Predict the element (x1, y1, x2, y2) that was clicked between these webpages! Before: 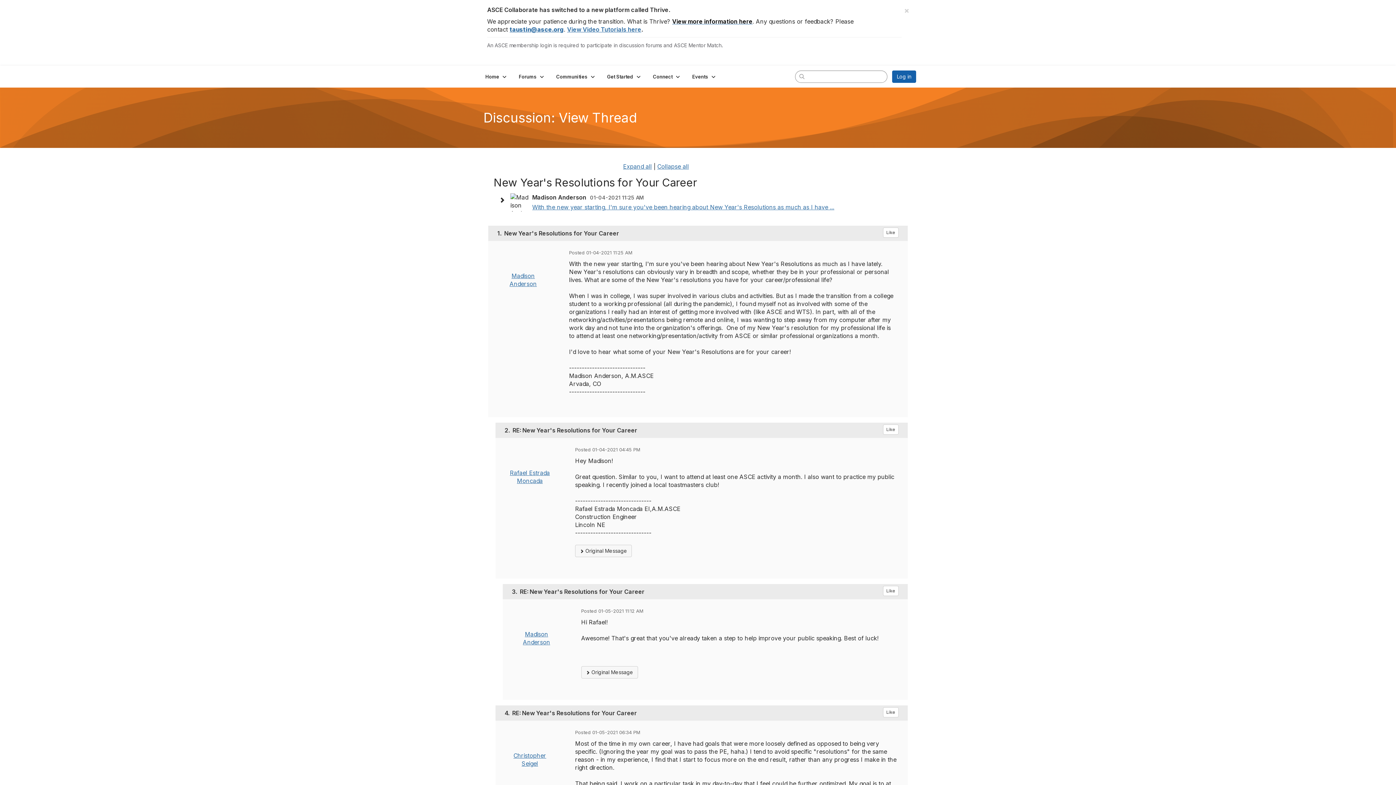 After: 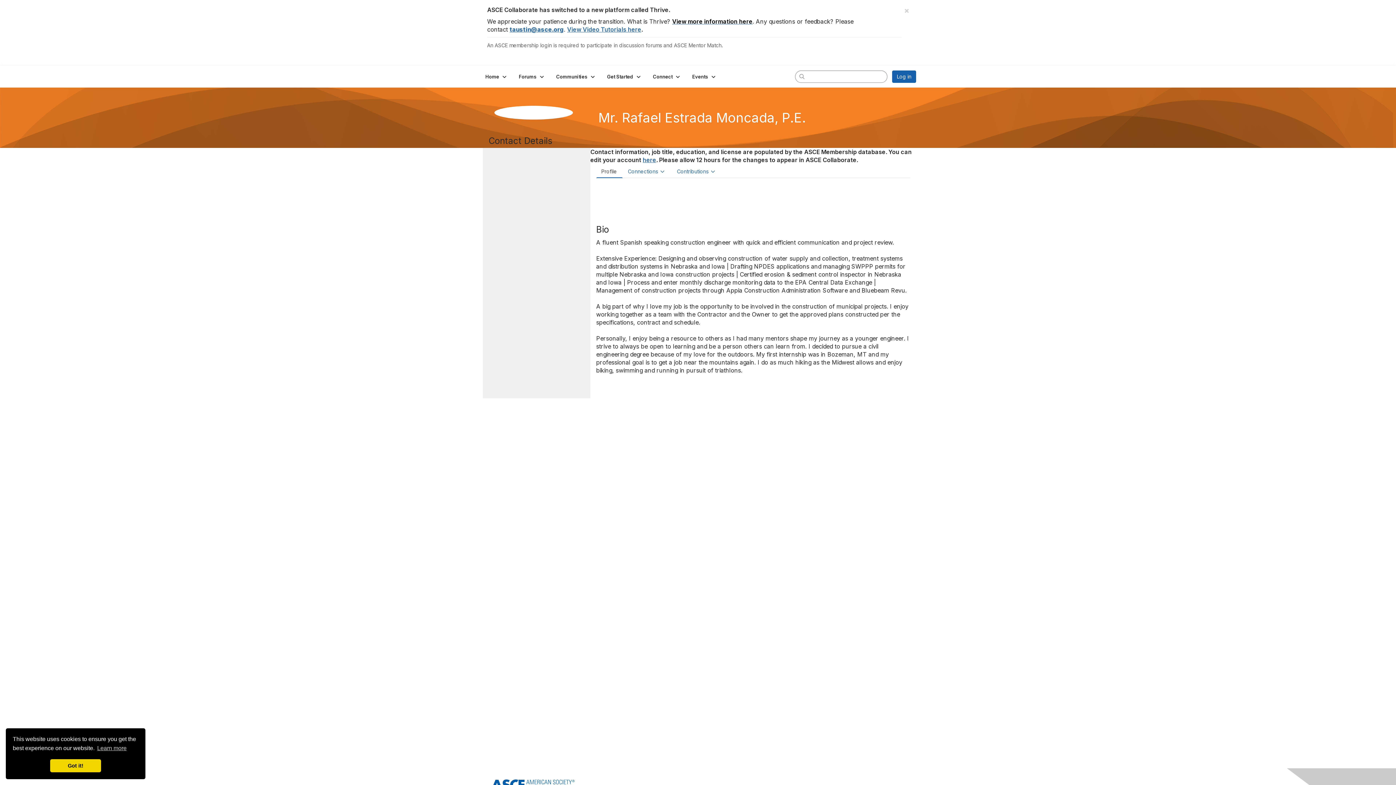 Action: bbox: (520, 455, 539, 463)